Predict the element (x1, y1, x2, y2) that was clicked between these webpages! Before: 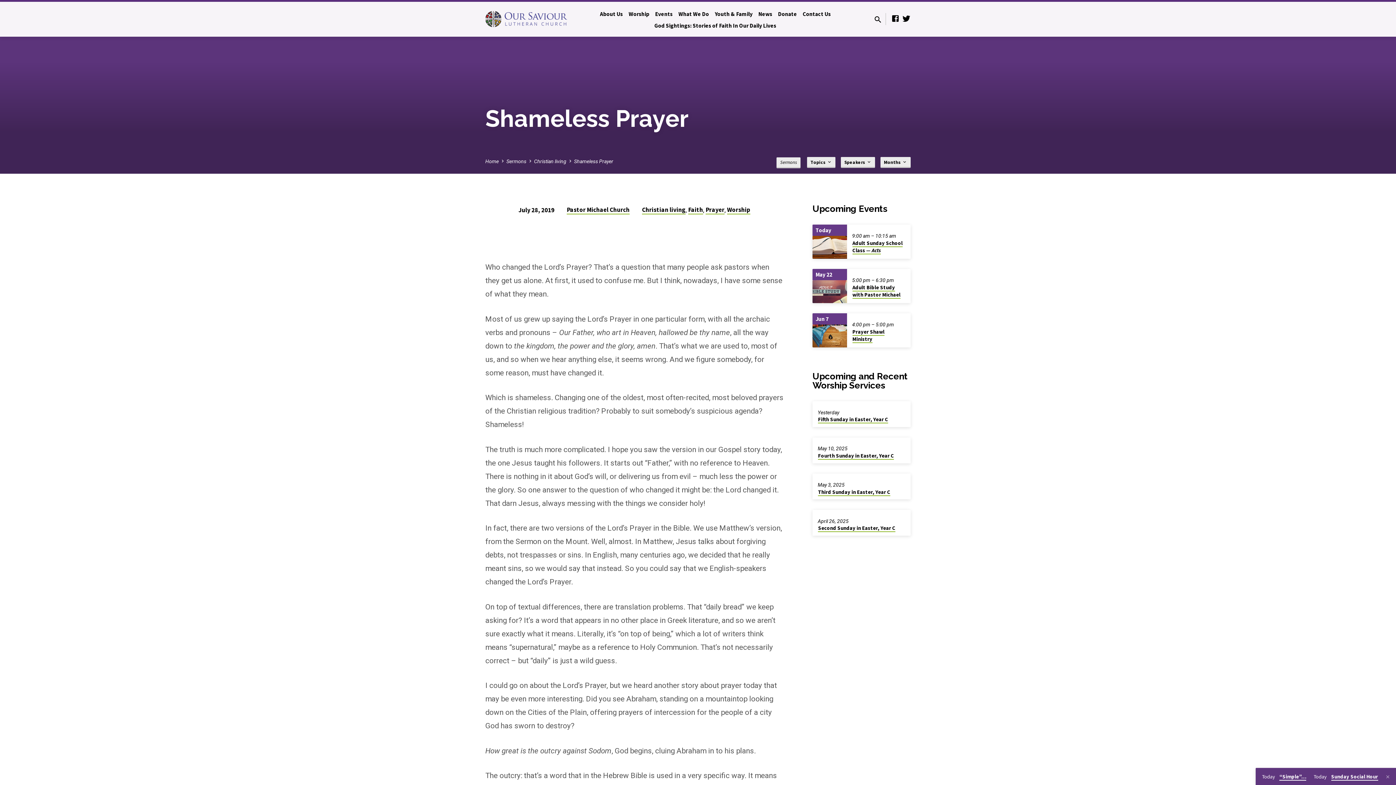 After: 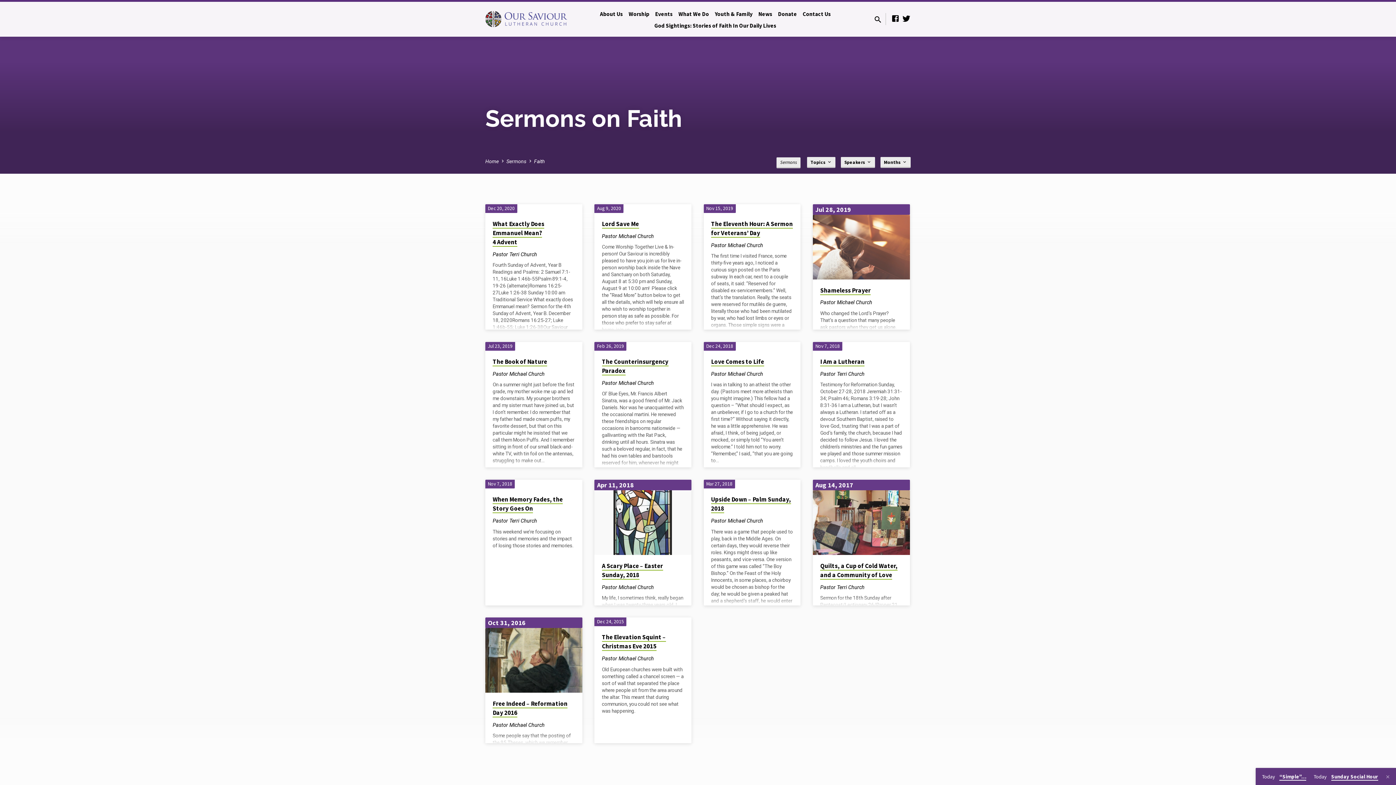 Action: label: Faith bbox: (688, 205, 703, 214)